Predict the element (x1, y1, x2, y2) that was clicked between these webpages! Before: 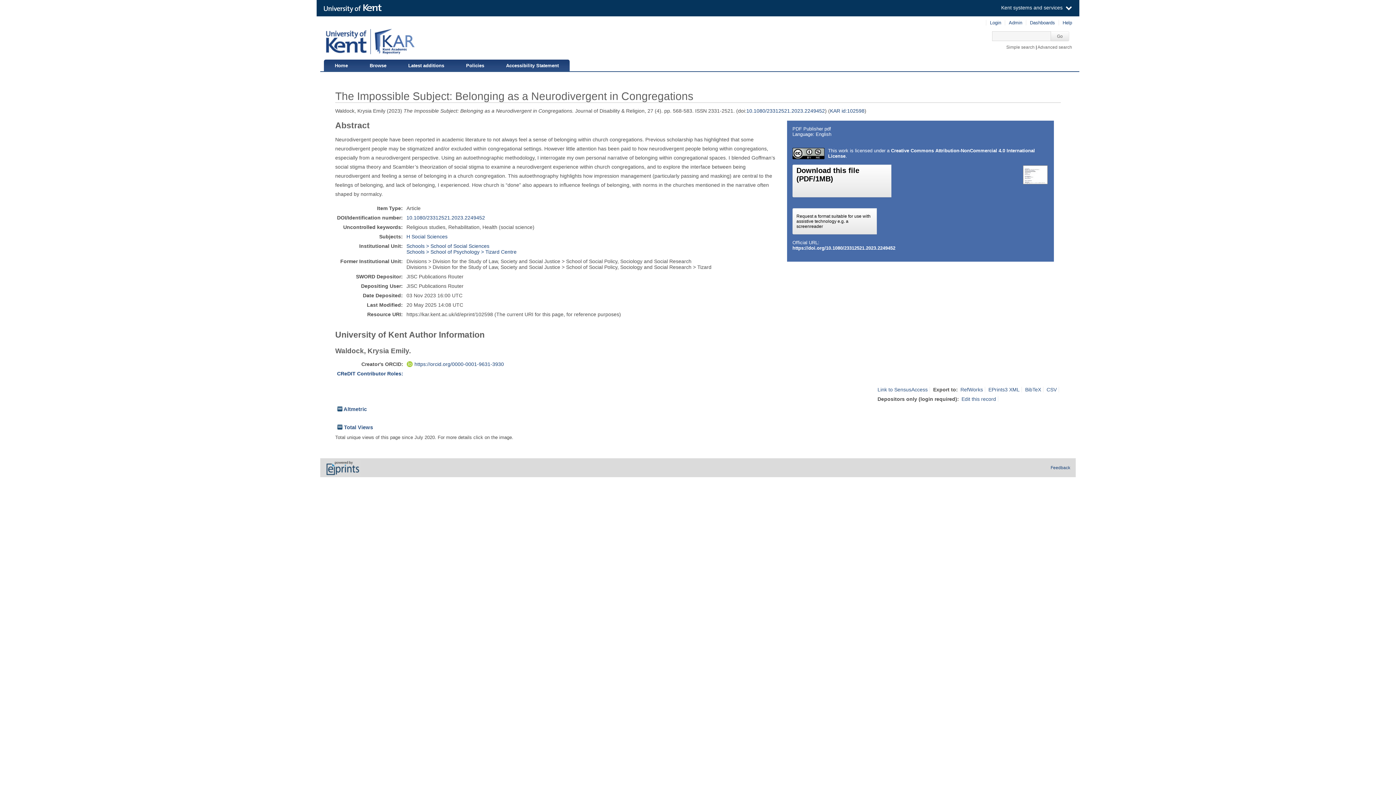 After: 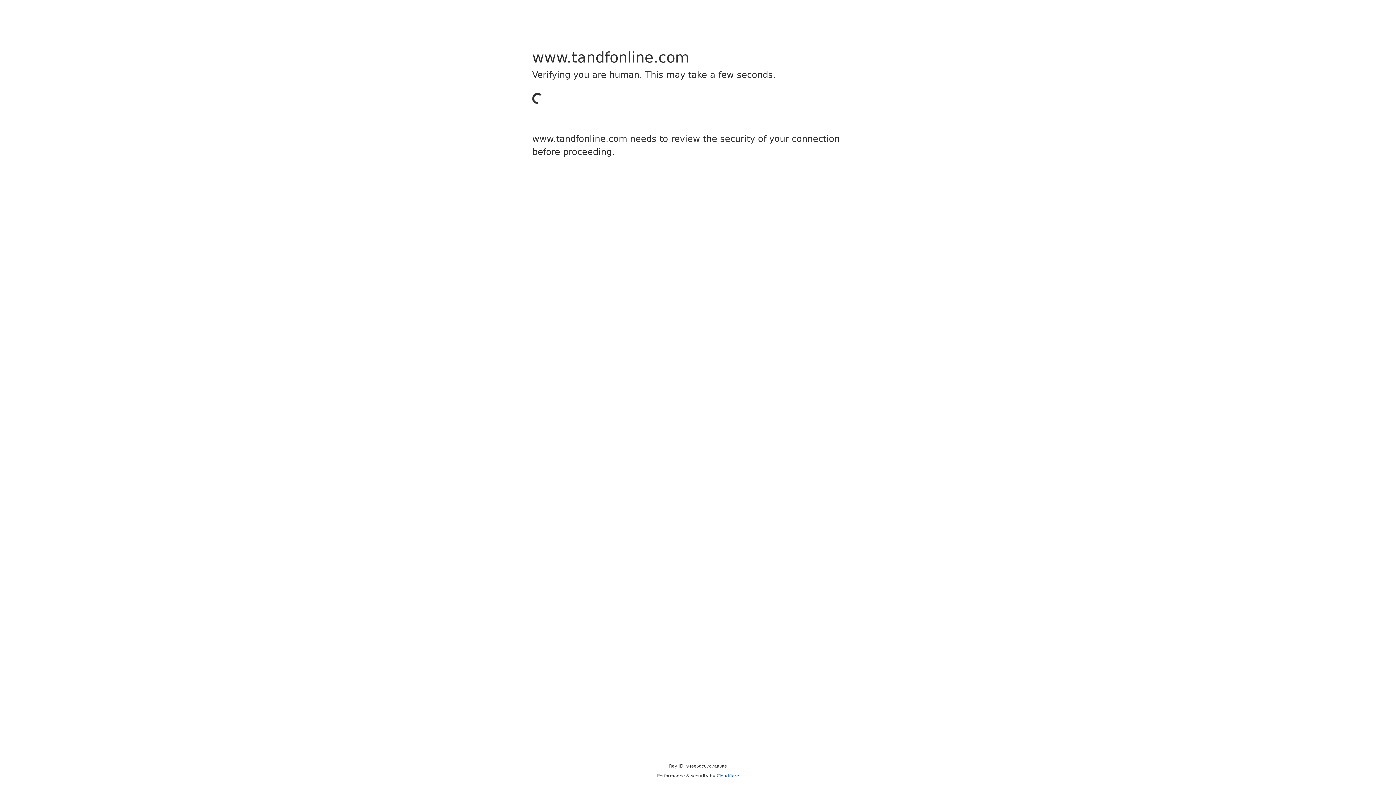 Action: bbox: (792, 245, 895, 250) label: https://doi.org/10.1080/23312521.2023.2249452